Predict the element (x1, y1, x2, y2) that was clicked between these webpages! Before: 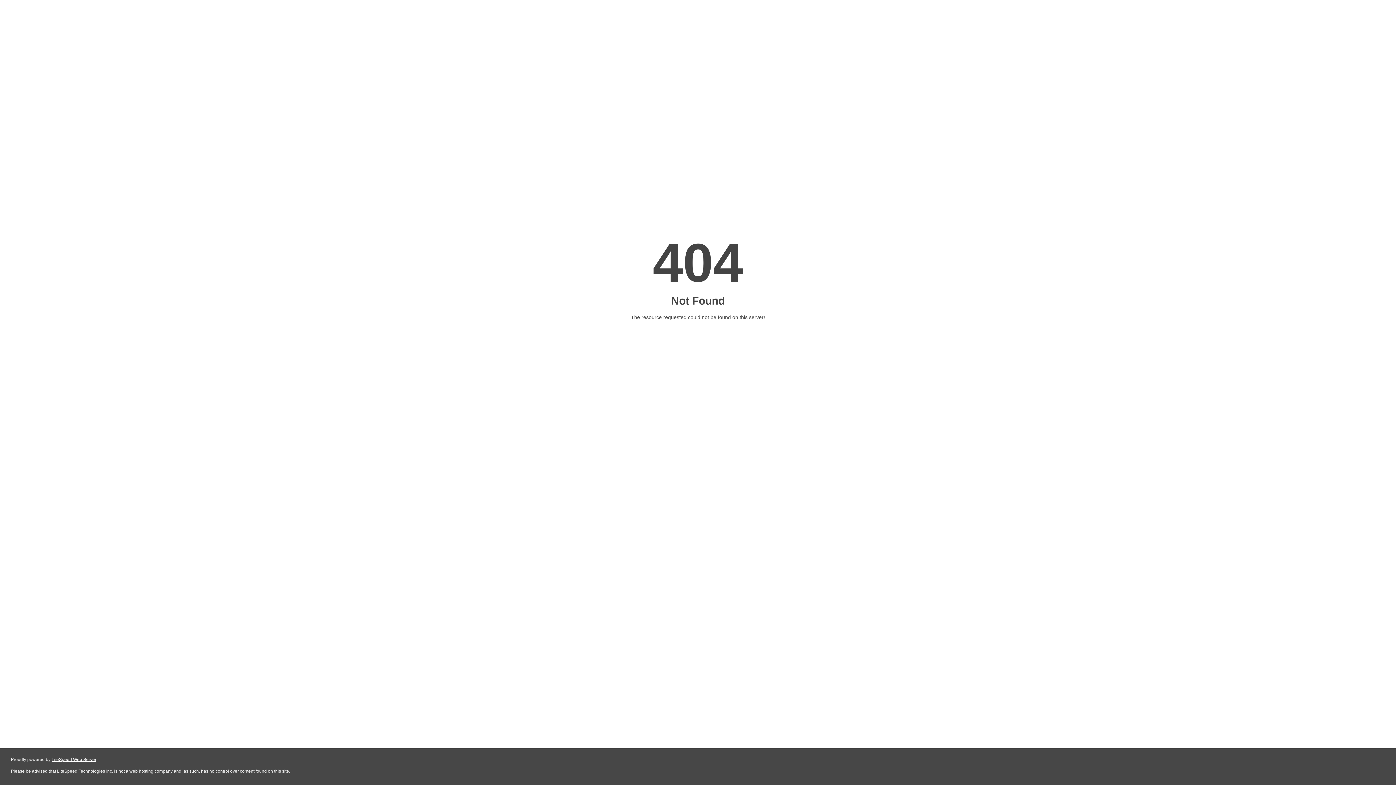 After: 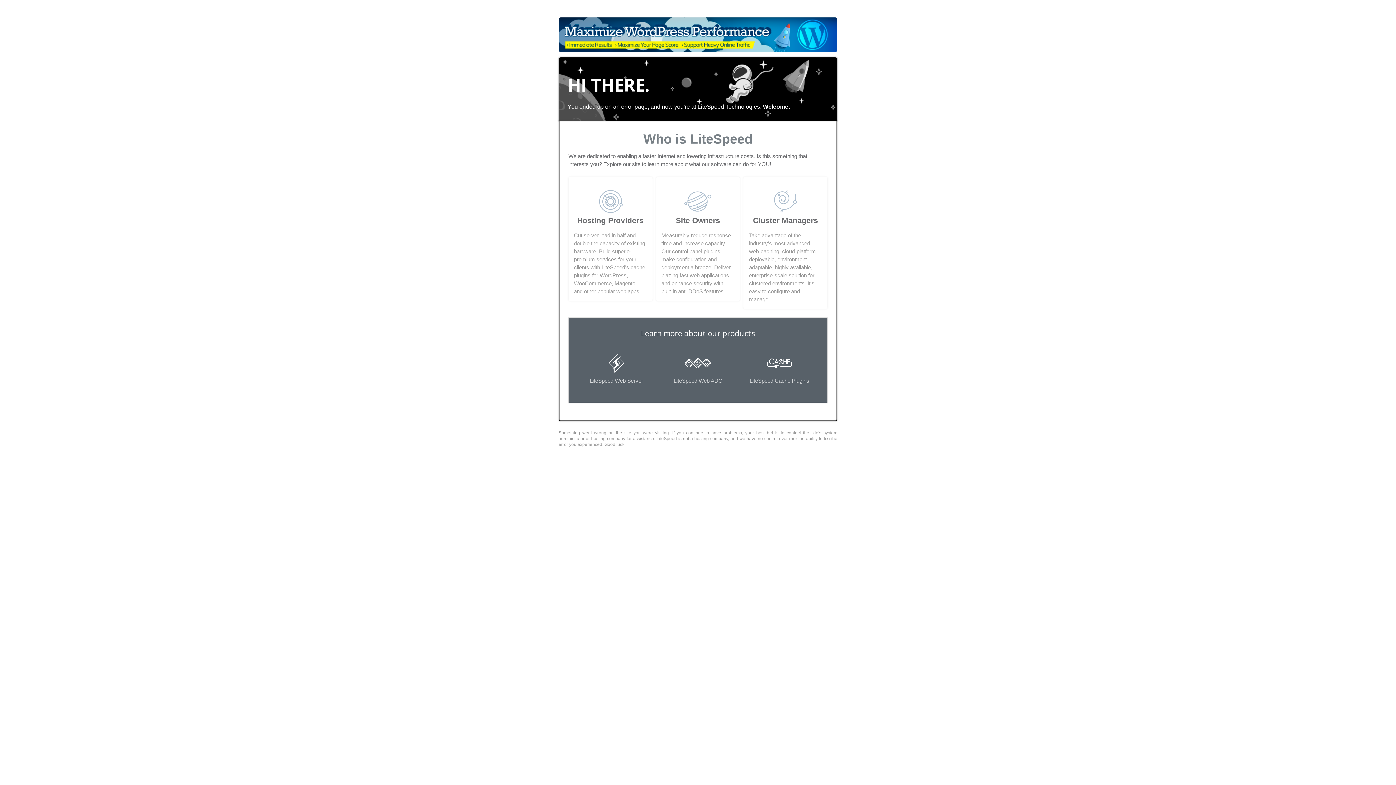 Action: bbox: (51, 757, 96, 762) label: LiteSpeed Web Server